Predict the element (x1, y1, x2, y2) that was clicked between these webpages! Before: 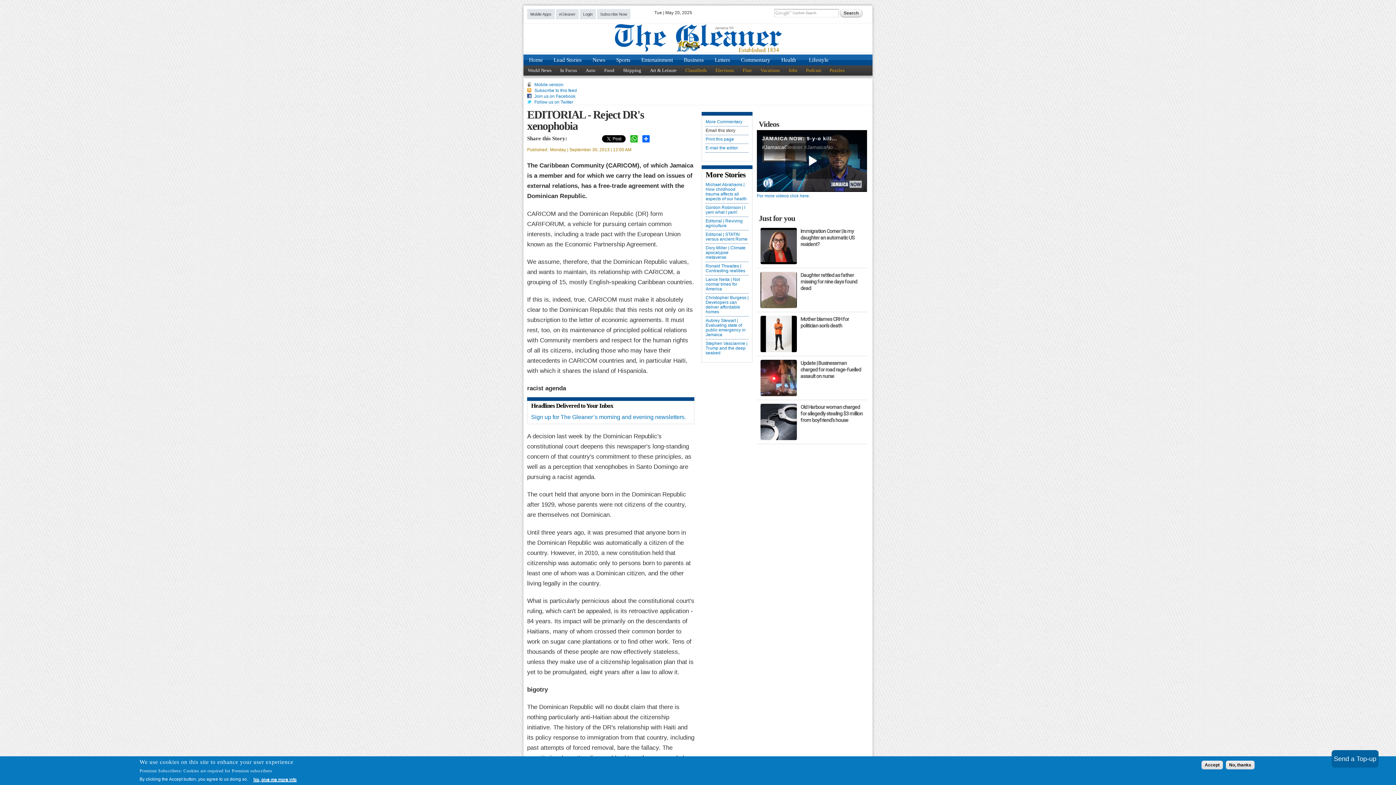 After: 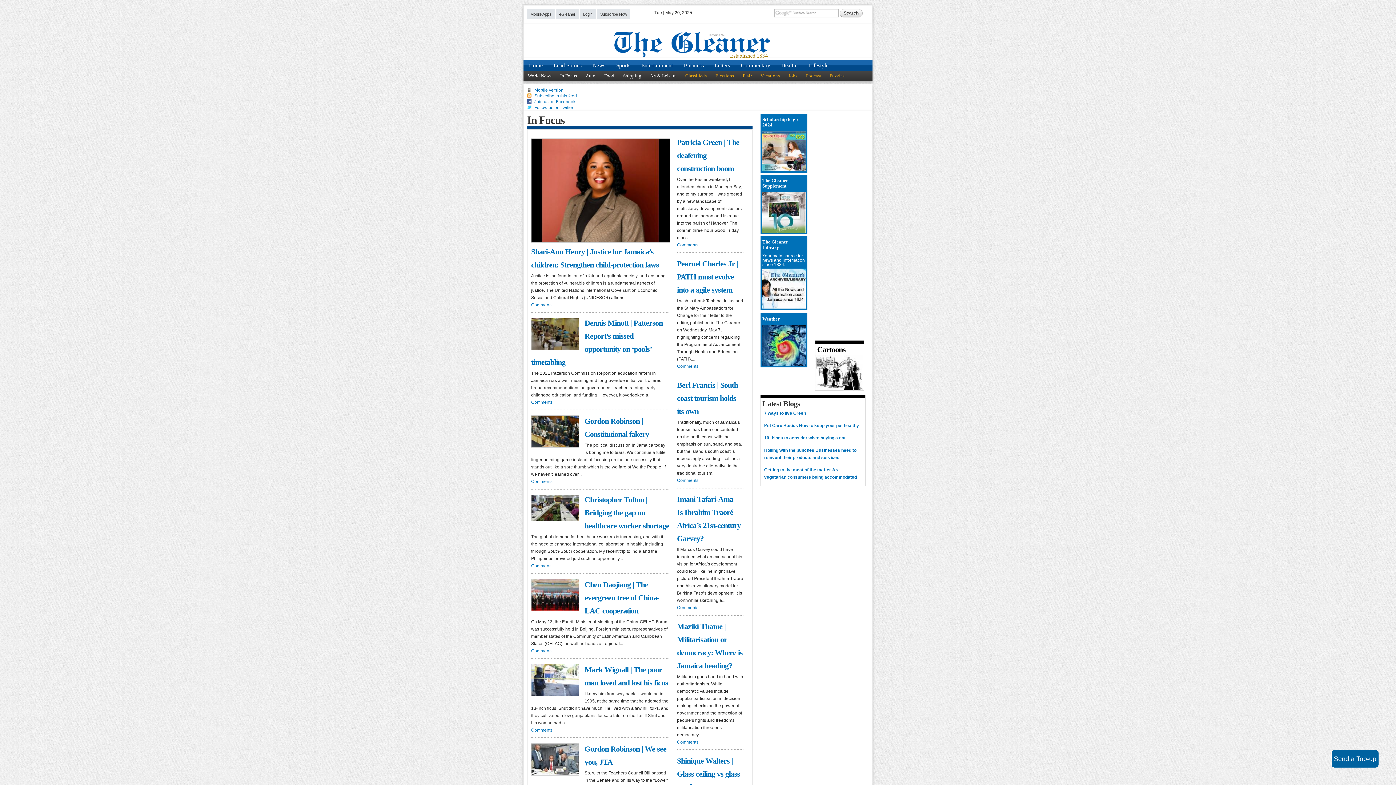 Action: label: In Focus bbox: (556, 65, 581, 75)